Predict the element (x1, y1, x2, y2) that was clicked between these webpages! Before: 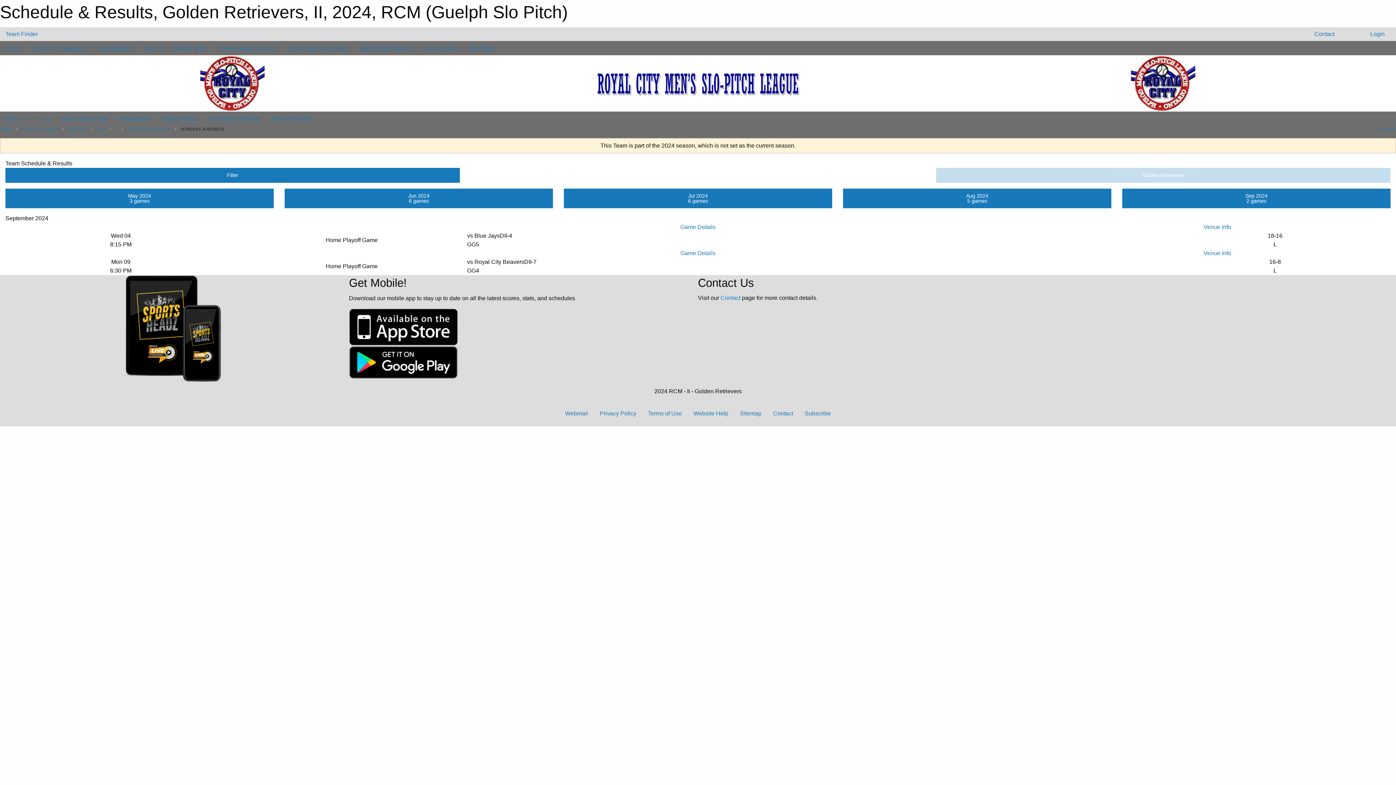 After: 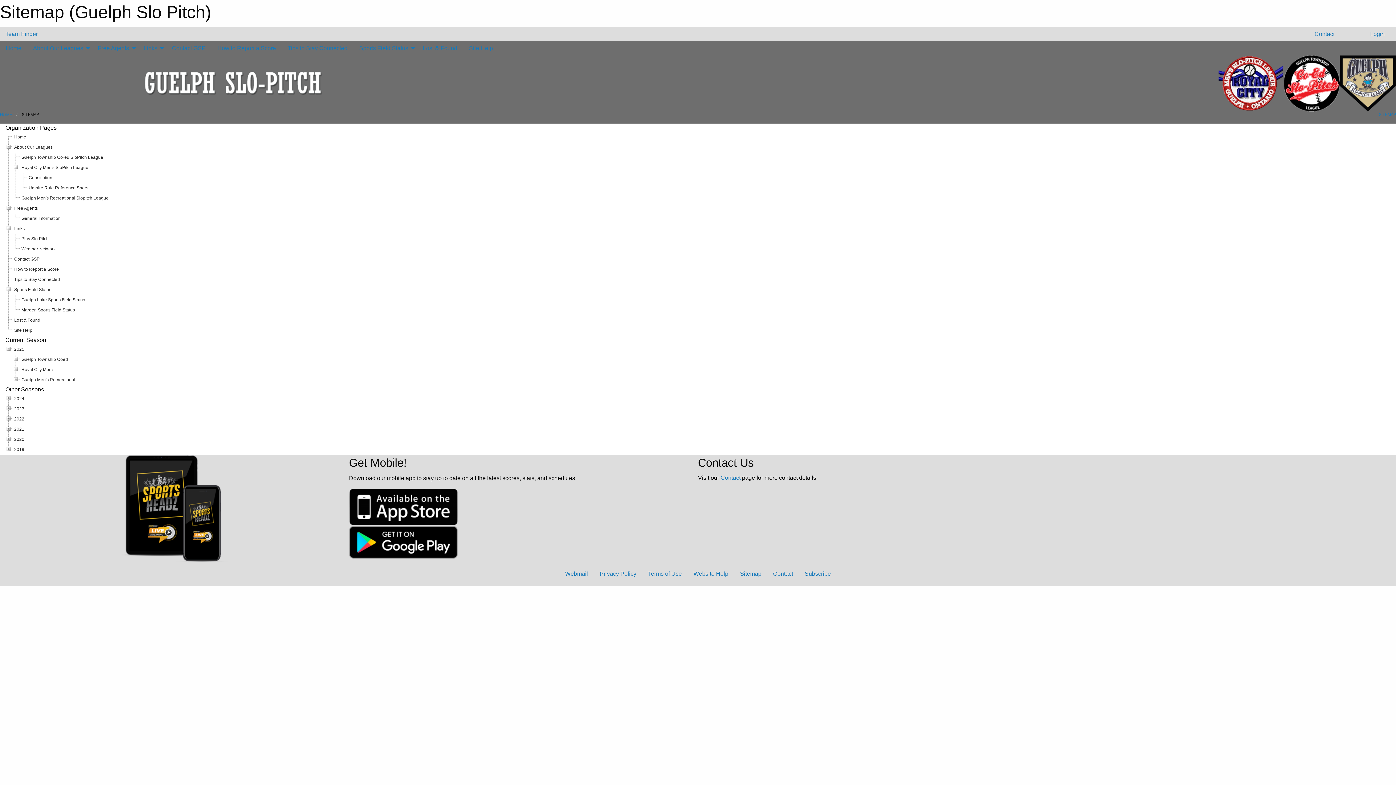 Action: bbox: (734, 406, 767, 420) label: Sitemap